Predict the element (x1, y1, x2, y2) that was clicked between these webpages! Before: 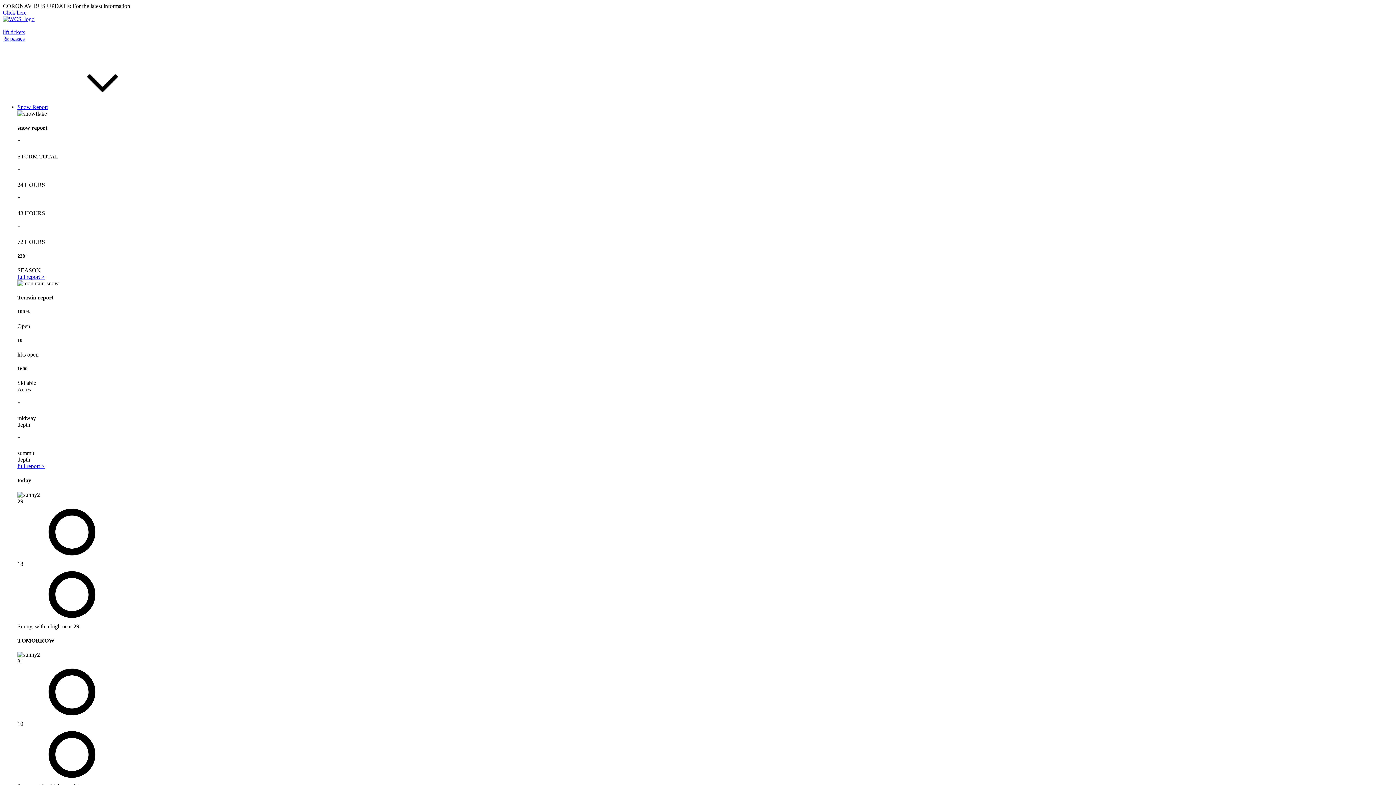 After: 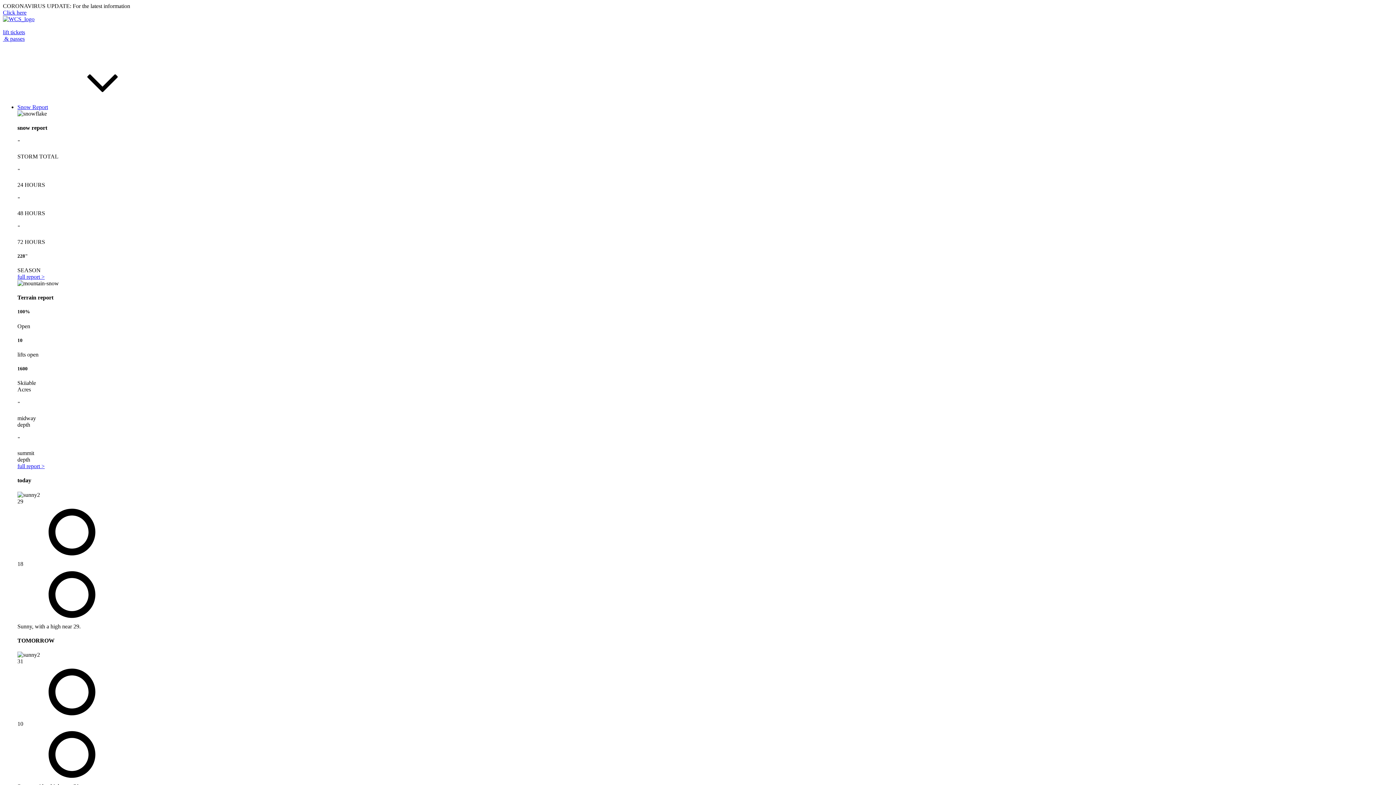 Action: bbox: (2, 29, 1393, 42) label: lift tickets

 & passes